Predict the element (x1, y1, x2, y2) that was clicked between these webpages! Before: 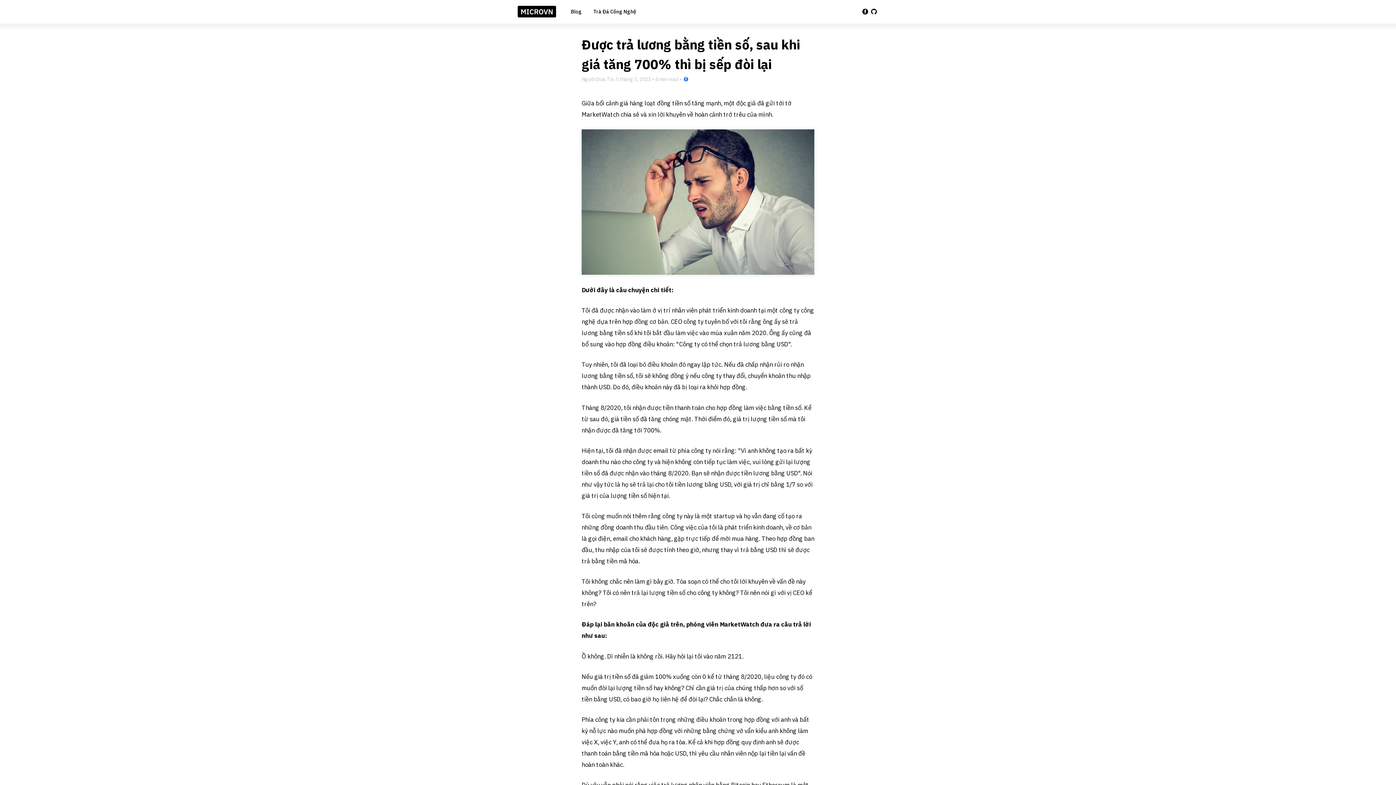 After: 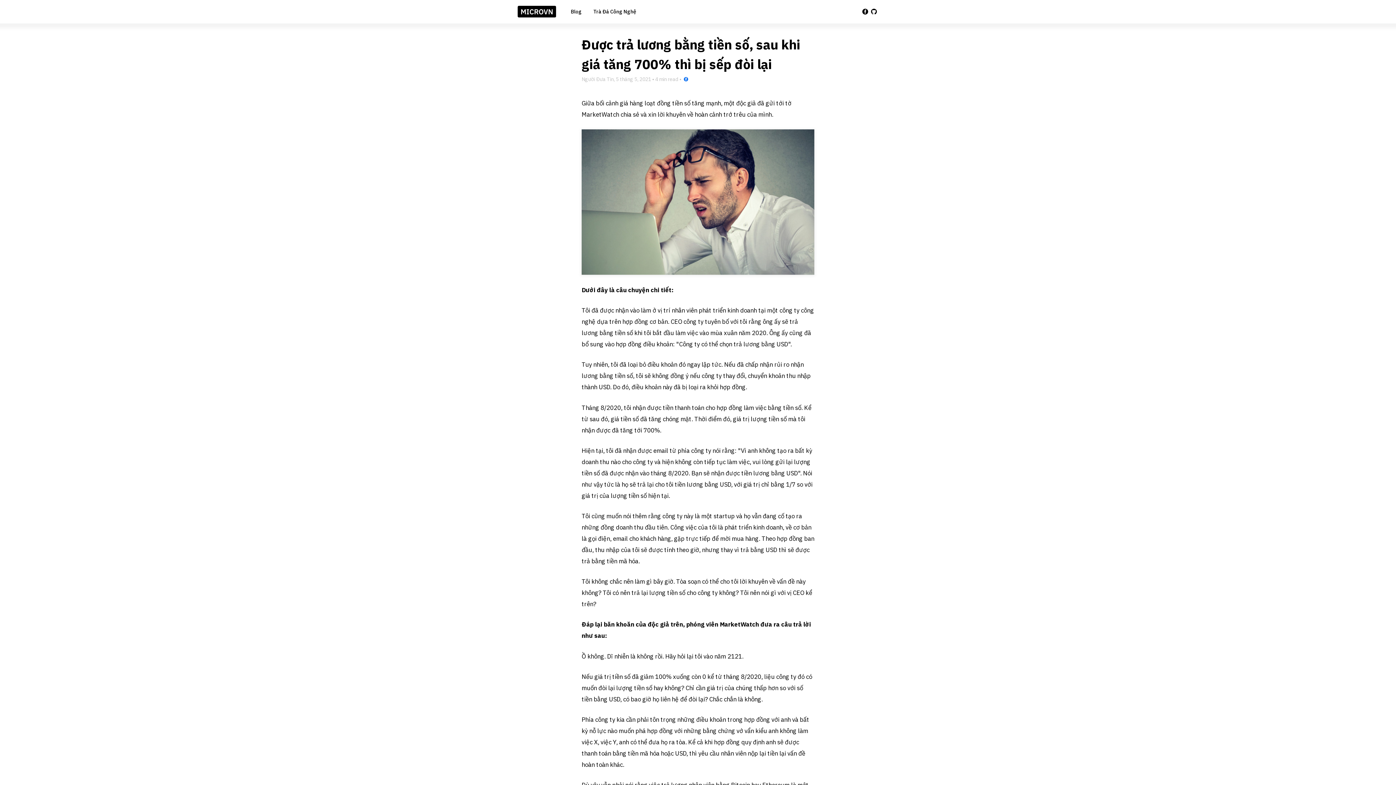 Action: bbox: (861, 7, 869, 16)